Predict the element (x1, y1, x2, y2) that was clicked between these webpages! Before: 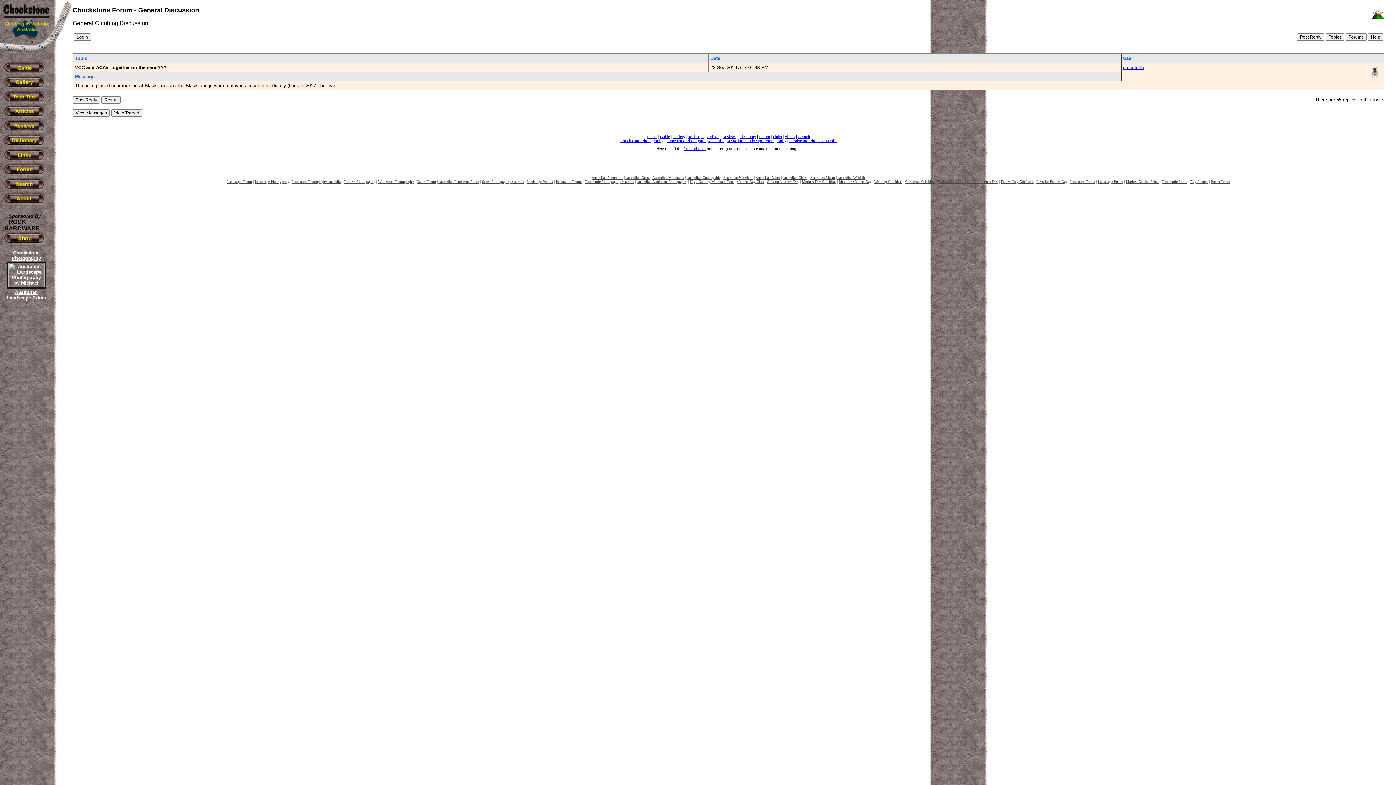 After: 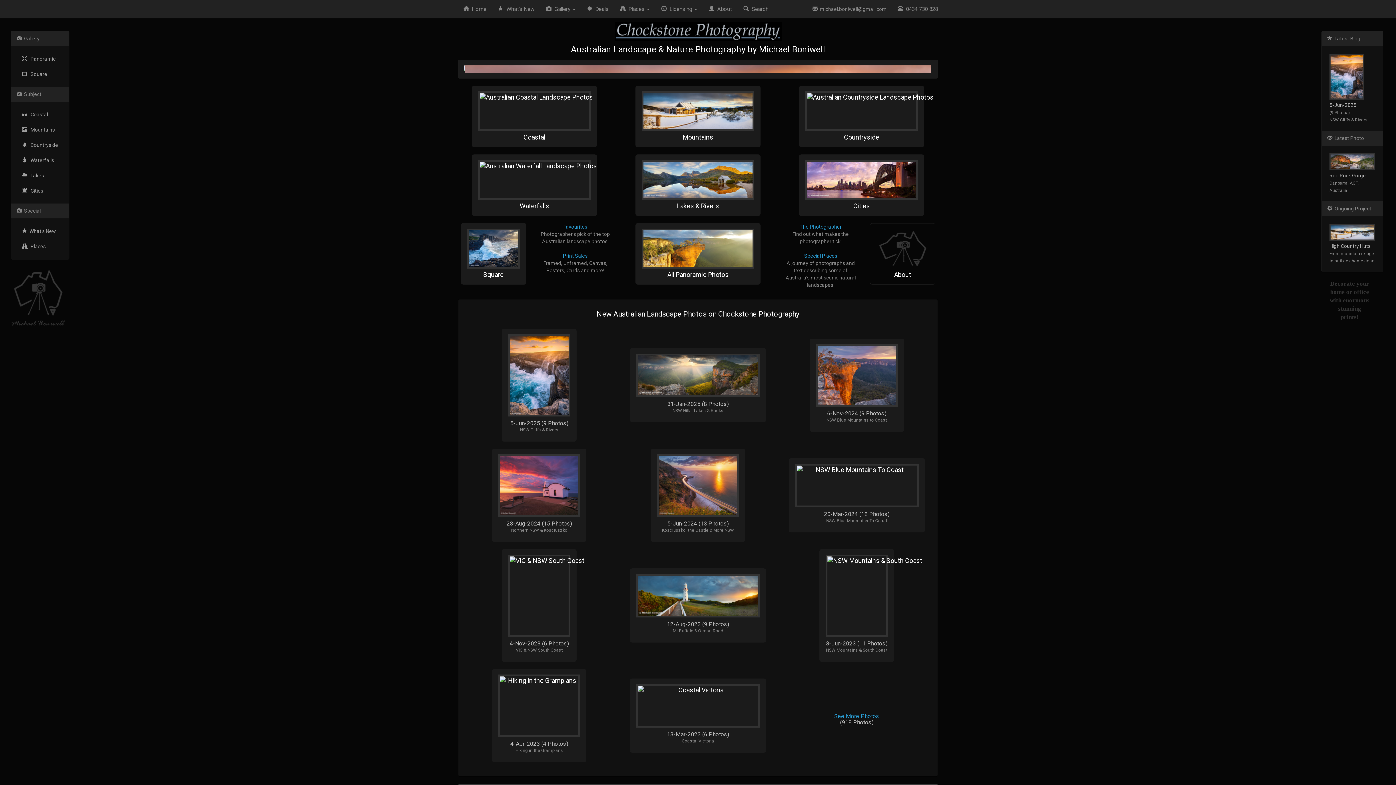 Action: bbox: (227, 179, 252, 183) label: Landscape Photo